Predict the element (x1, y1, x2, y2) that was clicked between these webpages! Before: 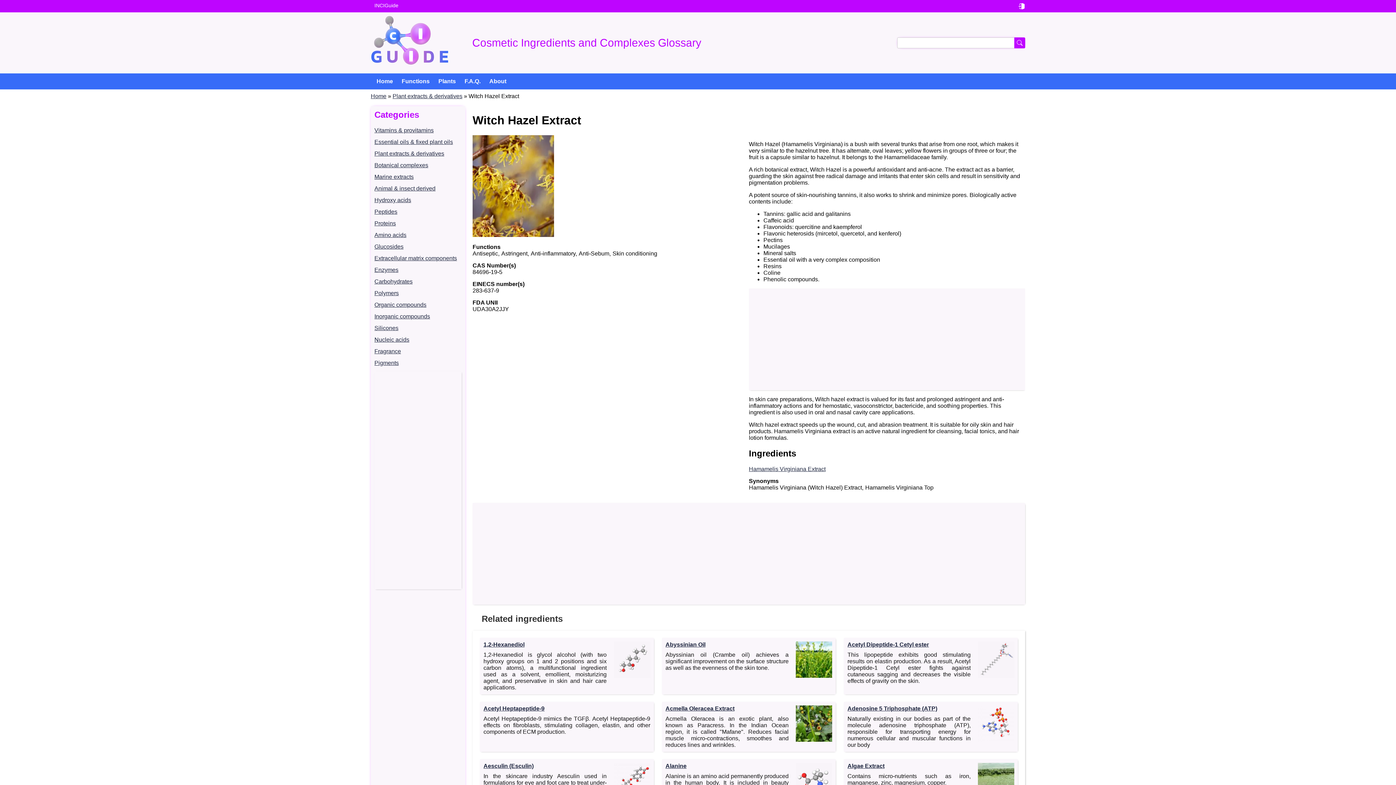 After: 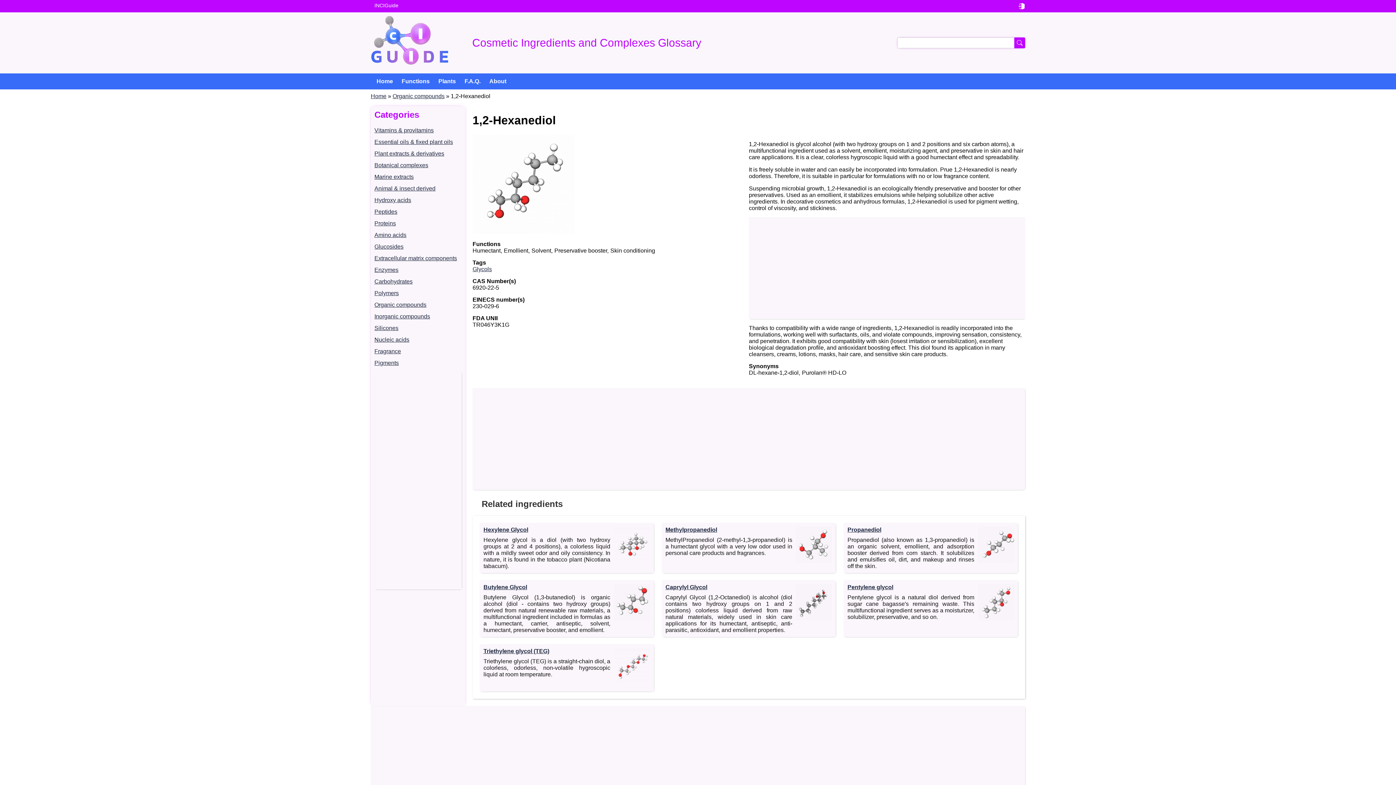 Action: bbox: (483, 641, 524, 647) label: 1,2-Hexanediol